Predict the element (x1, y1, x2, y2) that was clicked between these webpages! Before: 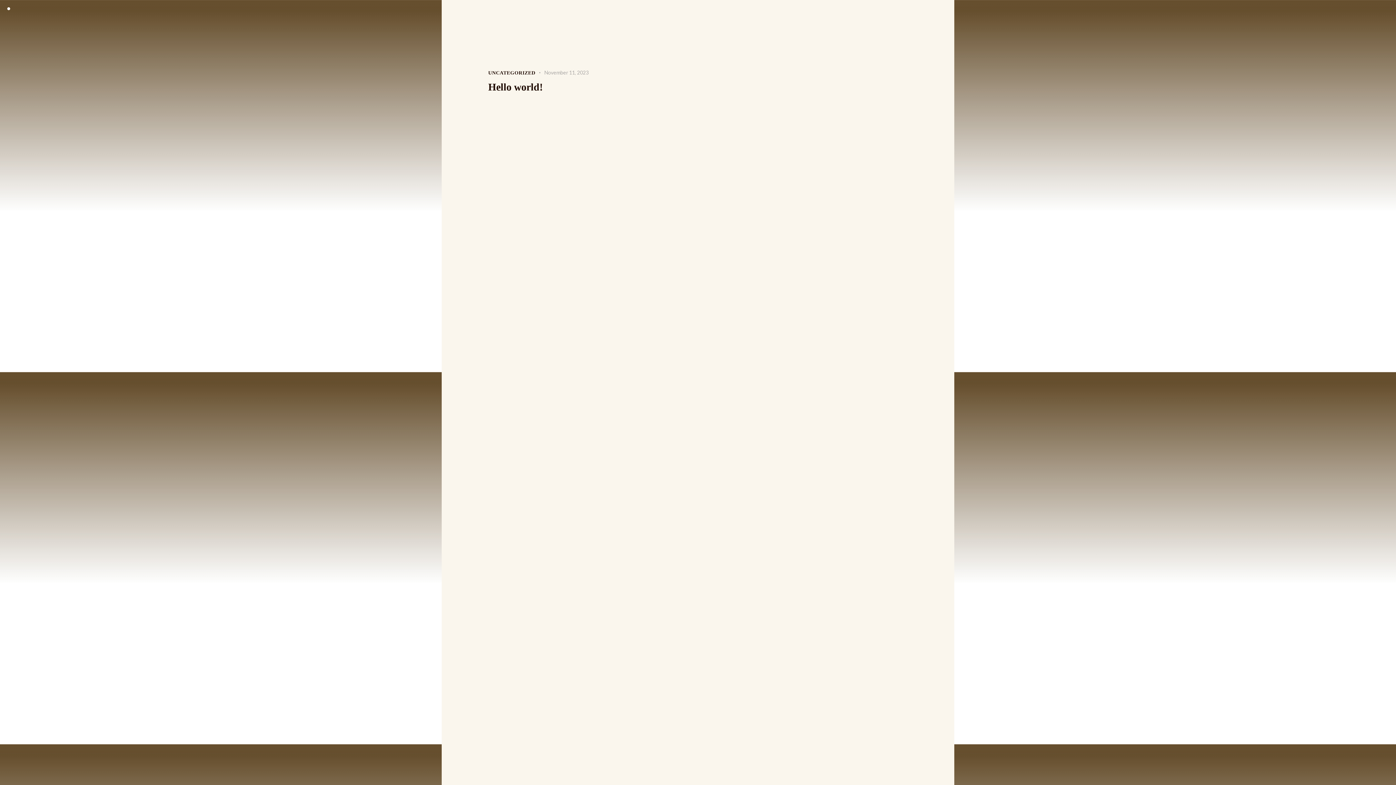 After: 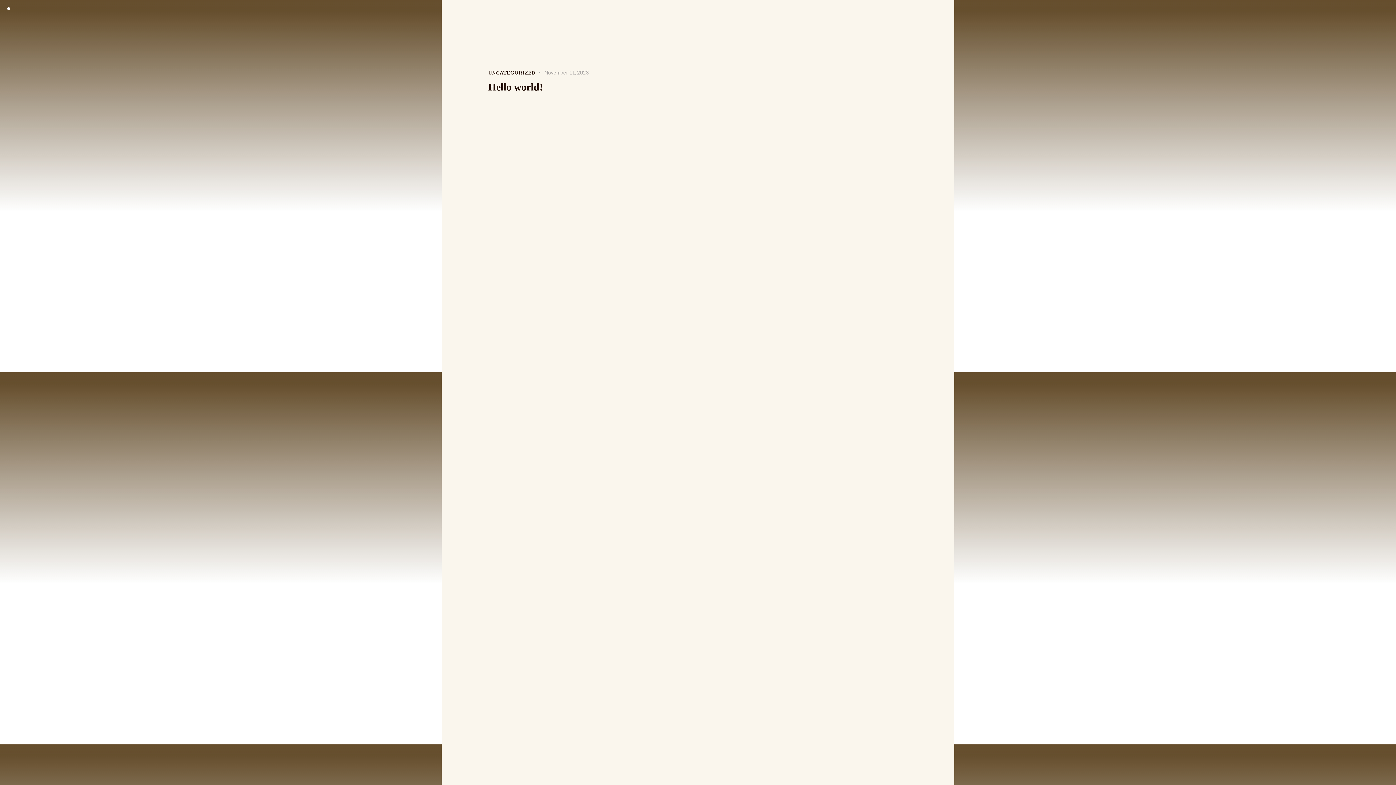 Action: label: UNCATEGORIZED bbox: (488, 70, 535, 75)